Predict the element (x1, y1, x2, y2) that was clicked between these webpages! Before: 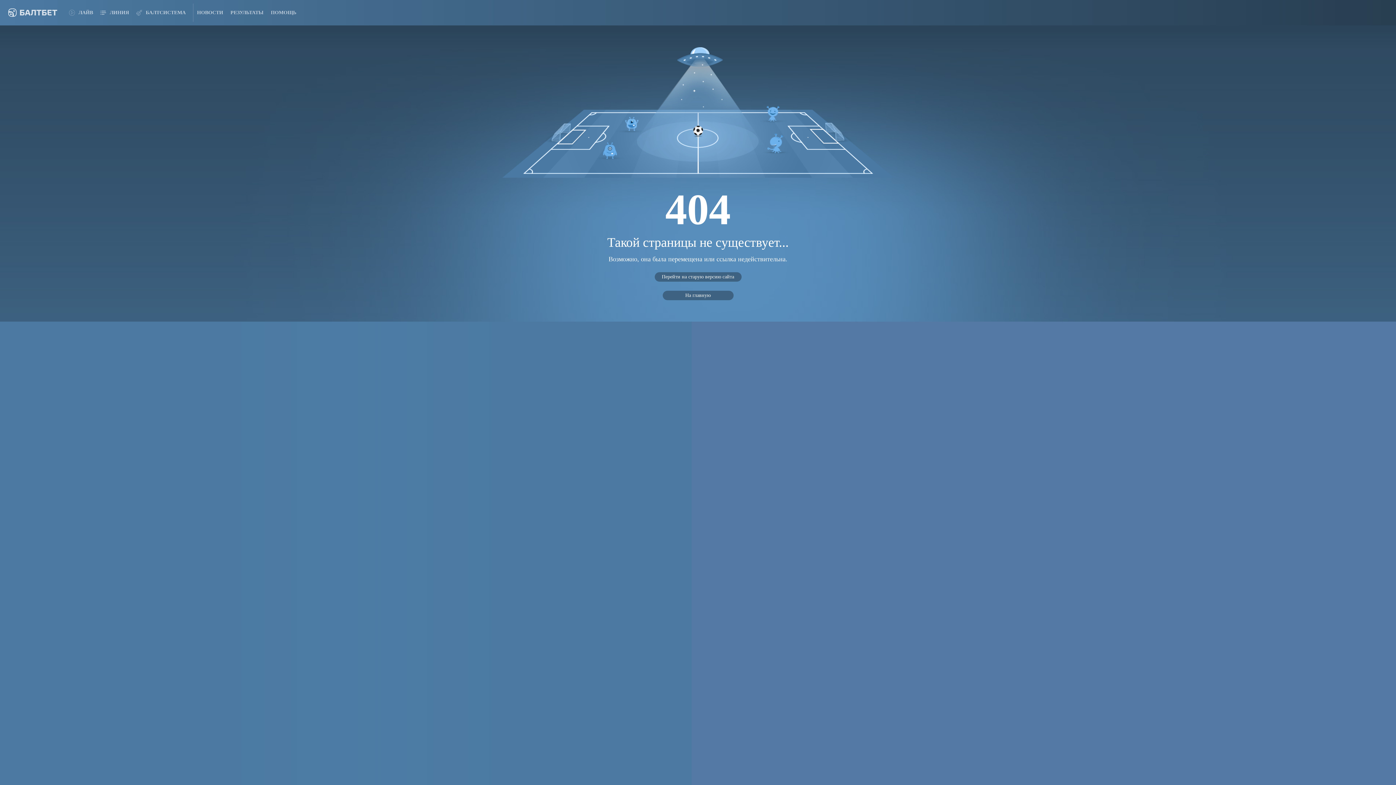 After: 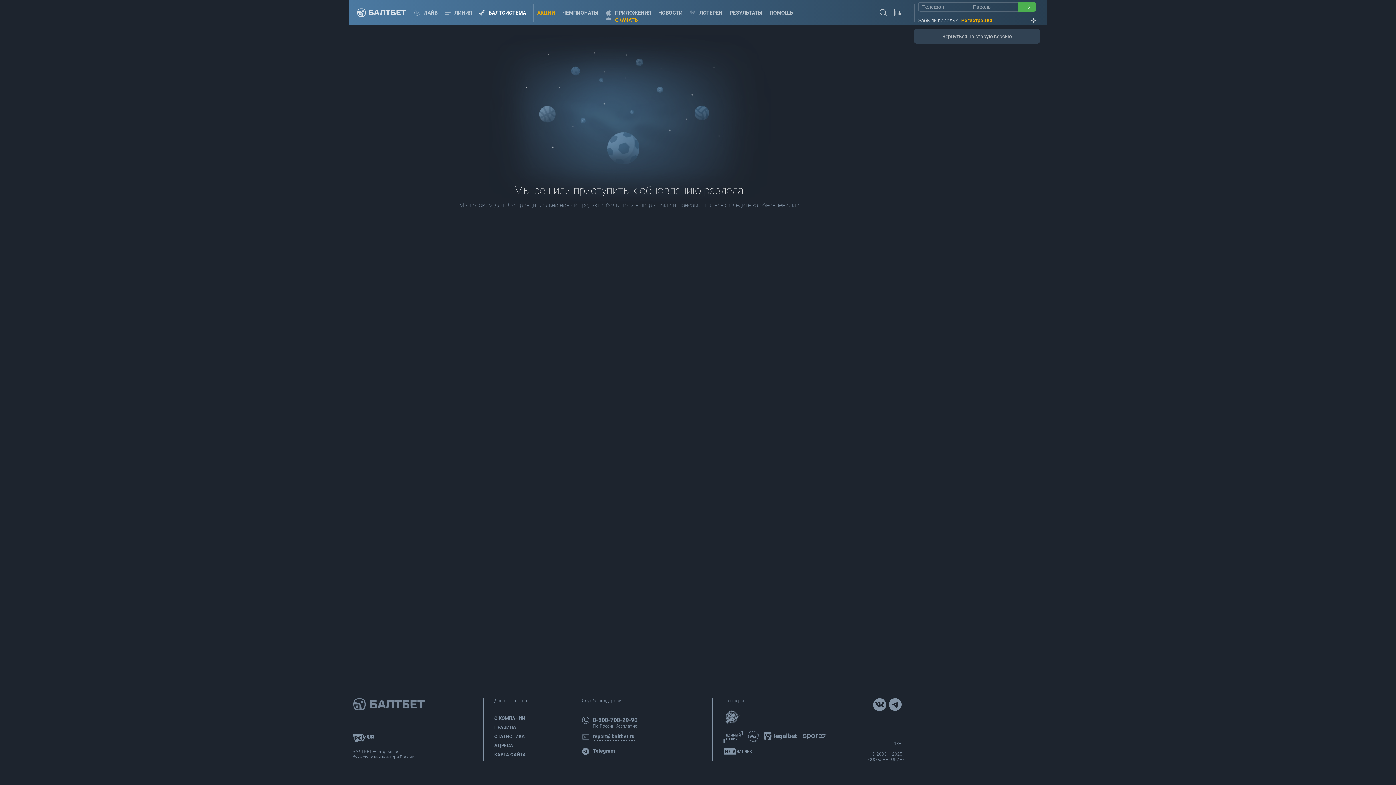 Action: bbox: (136, 0, 185, 25) label: БАЛТСИСТЕМА